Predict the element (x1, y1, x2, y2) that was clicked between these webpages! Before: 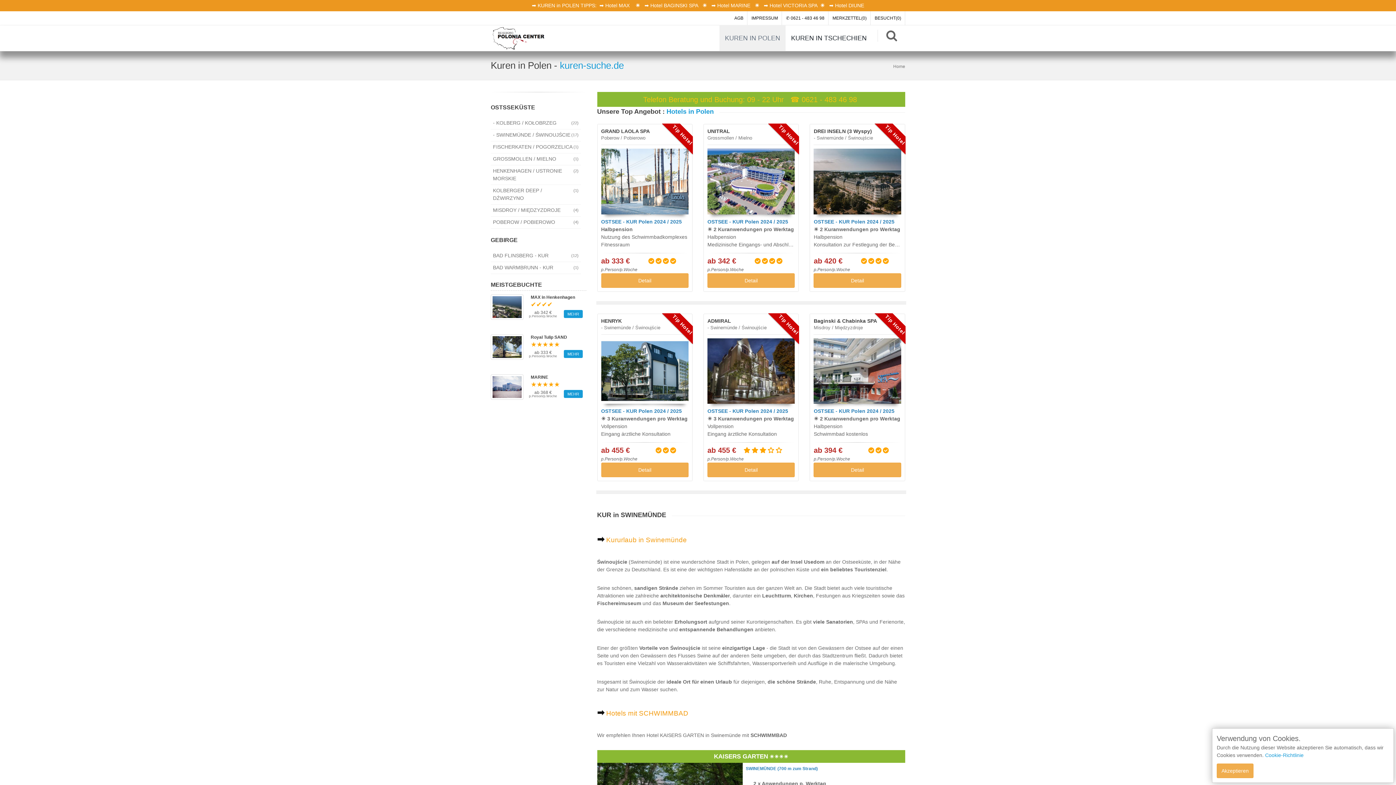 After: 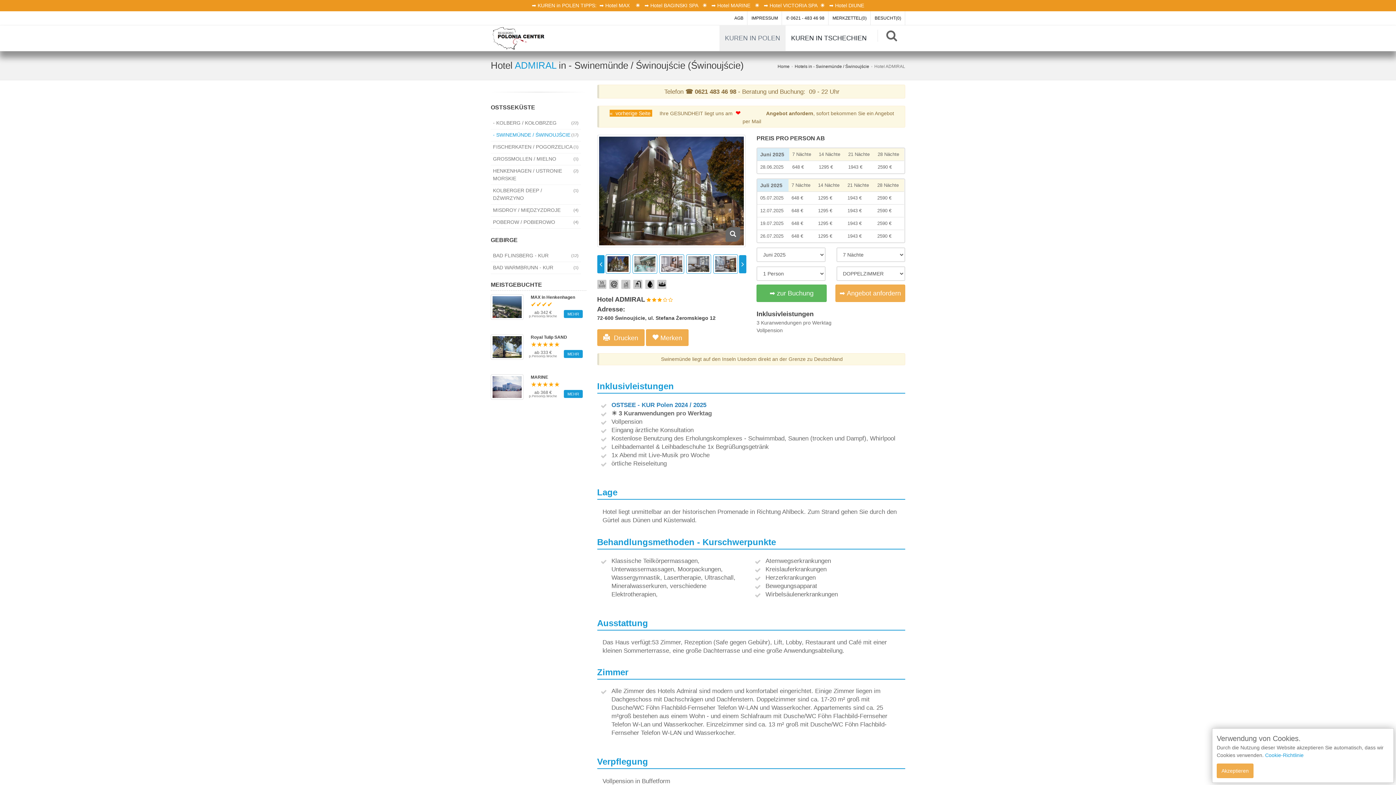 Action: bbox: (707, 367, 795, 373)